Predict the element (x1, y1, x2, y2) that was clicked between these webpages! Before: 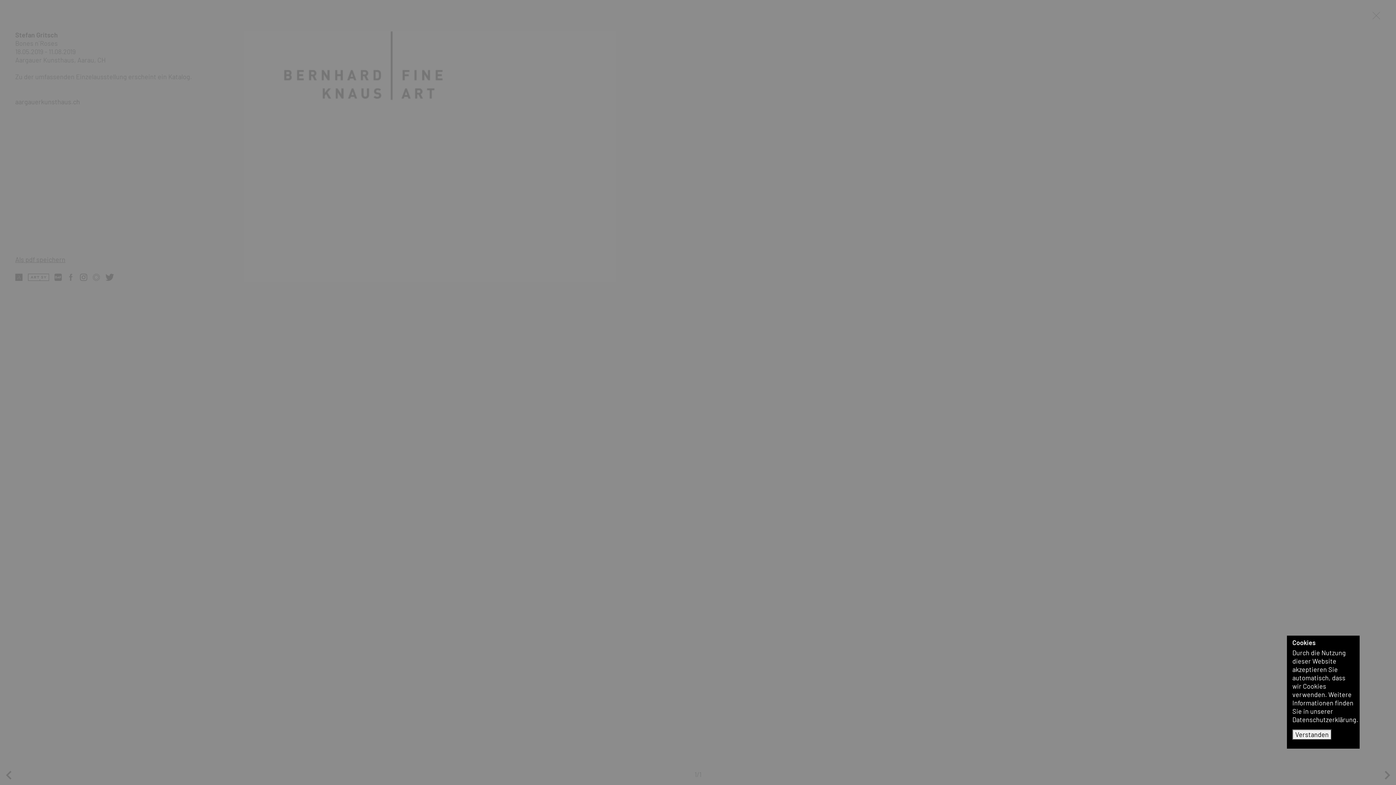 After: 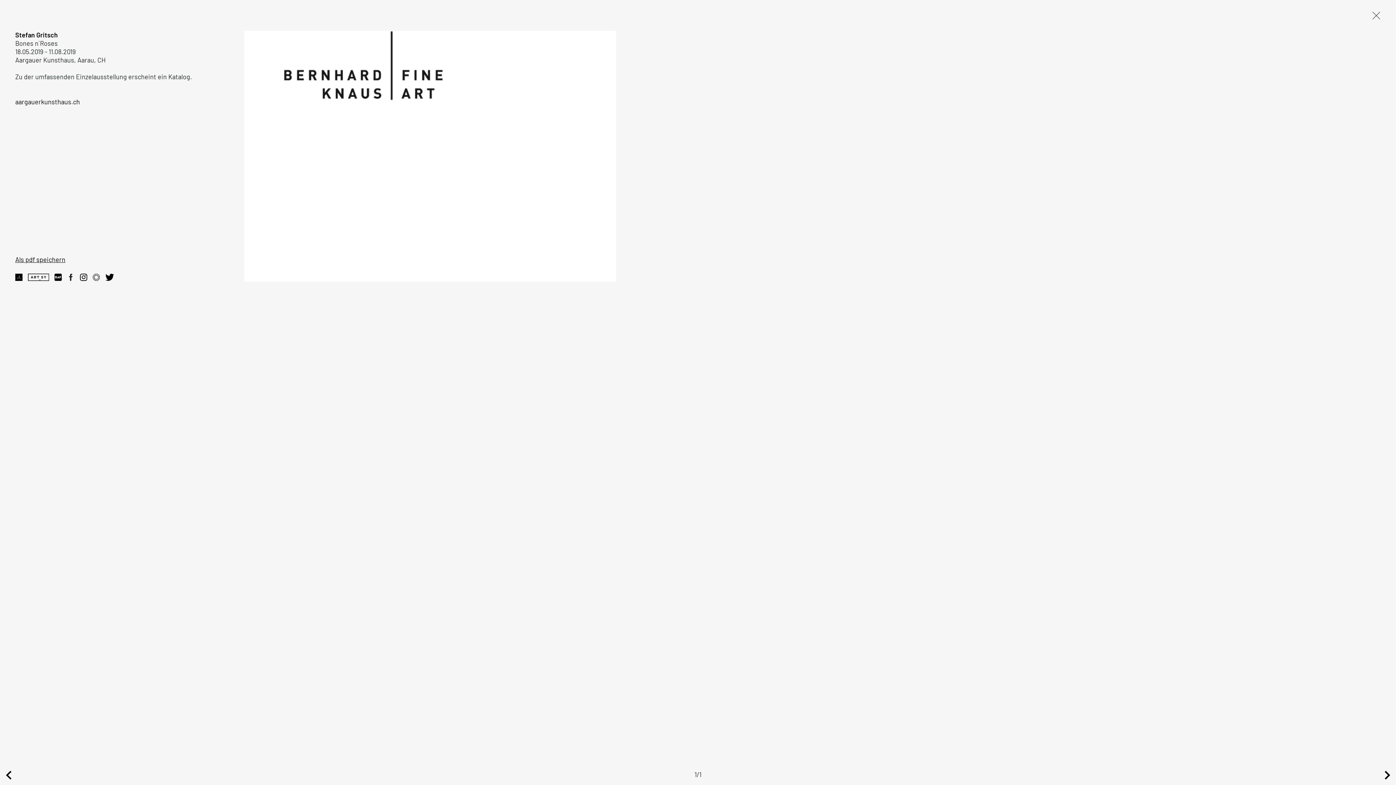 Action: bbox: (1292, 729, 1332, 740) label: Verstanden